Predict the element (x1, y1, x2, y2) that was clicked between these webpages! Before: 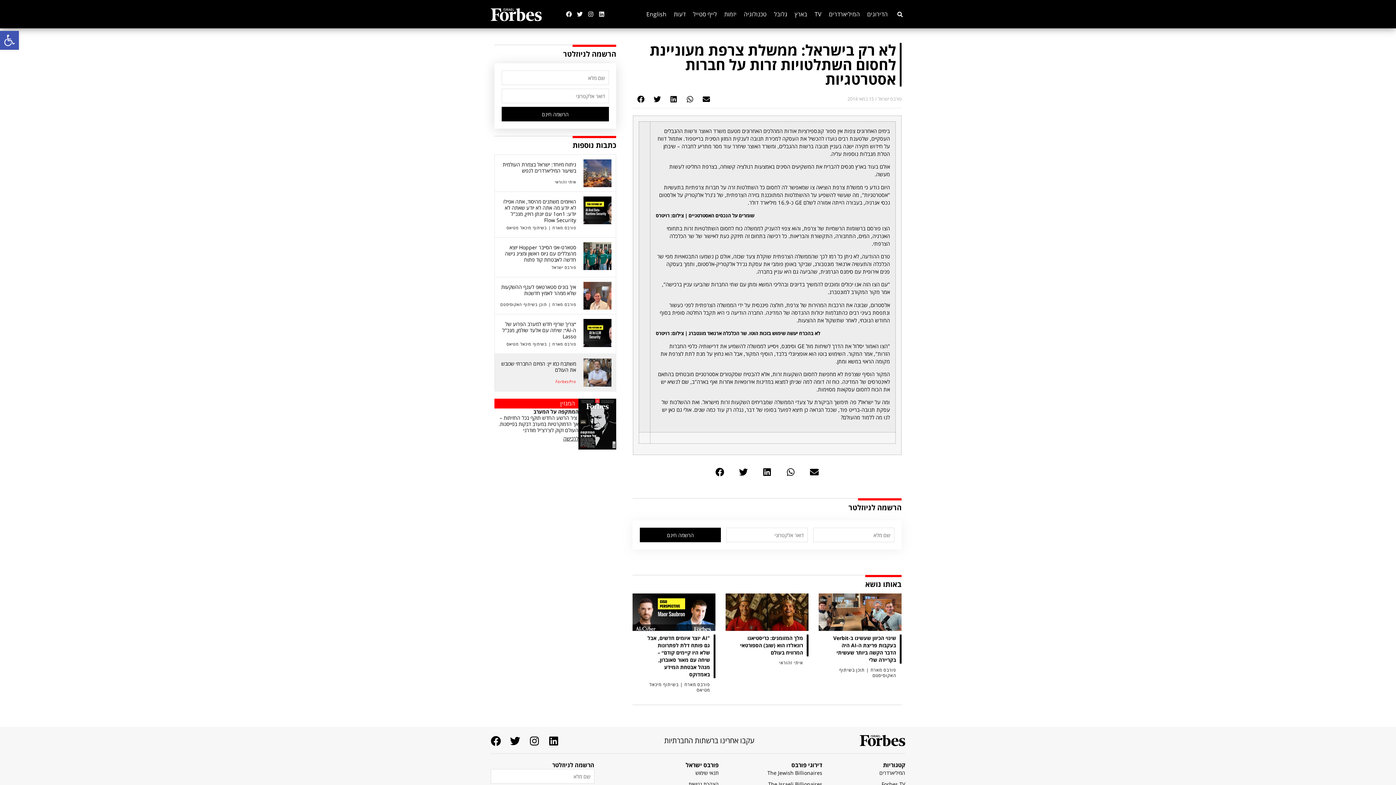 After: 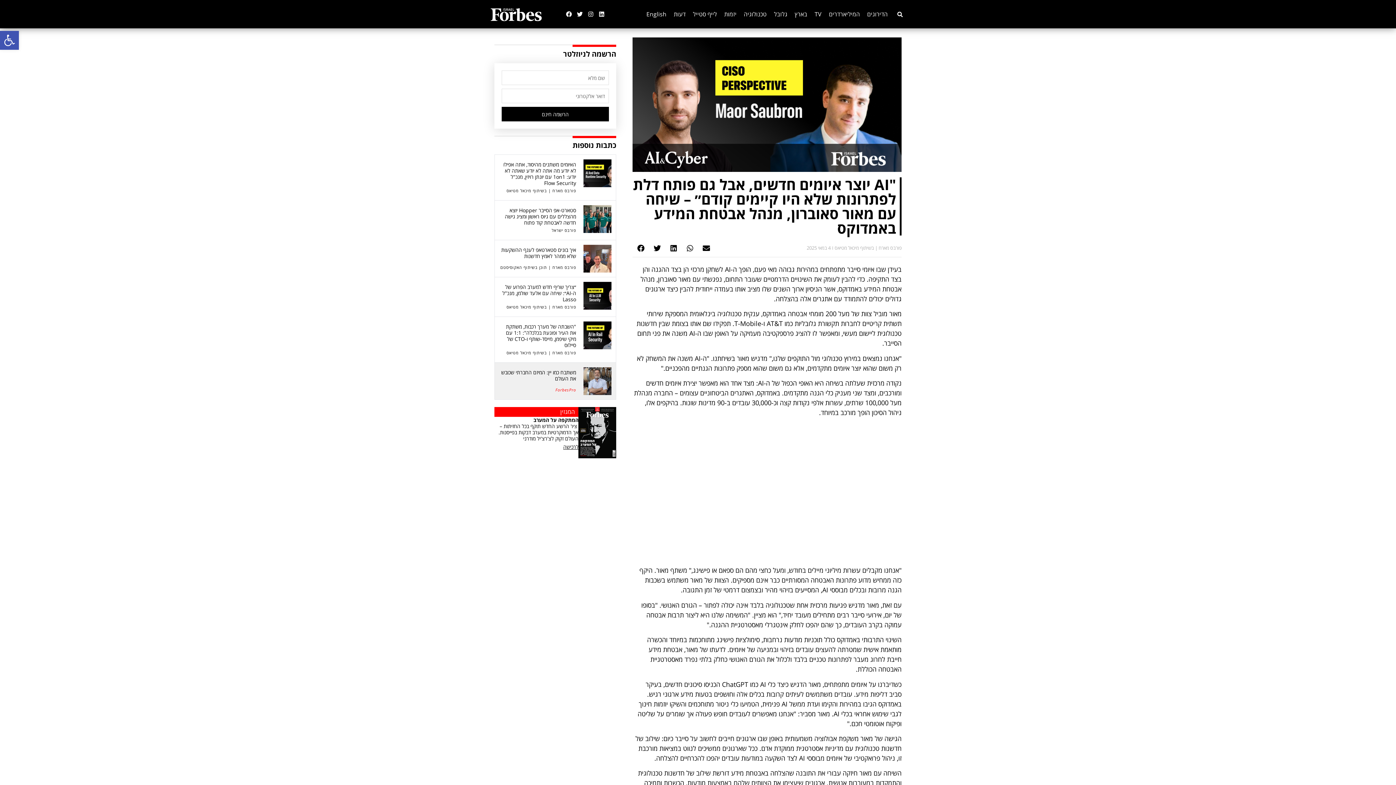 Action: bbox: (647, 634, 710, 678) label: "AI יוצר איומים חדשים, אבל גם פותח דלת לפתרונות שלא היו קיימים קודם״ – שיחה עם מאור סאוברון, מנהל אבטחת המידע באמדוקס